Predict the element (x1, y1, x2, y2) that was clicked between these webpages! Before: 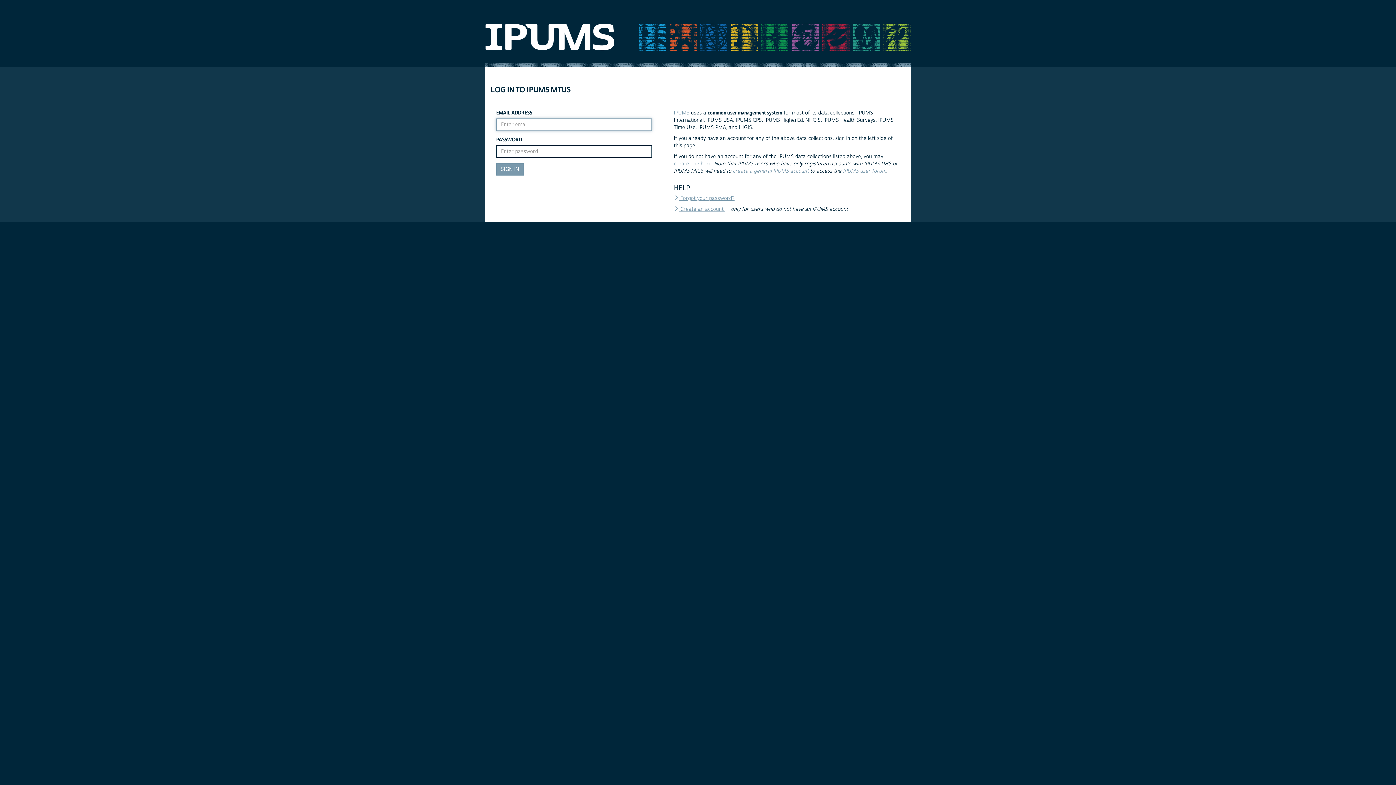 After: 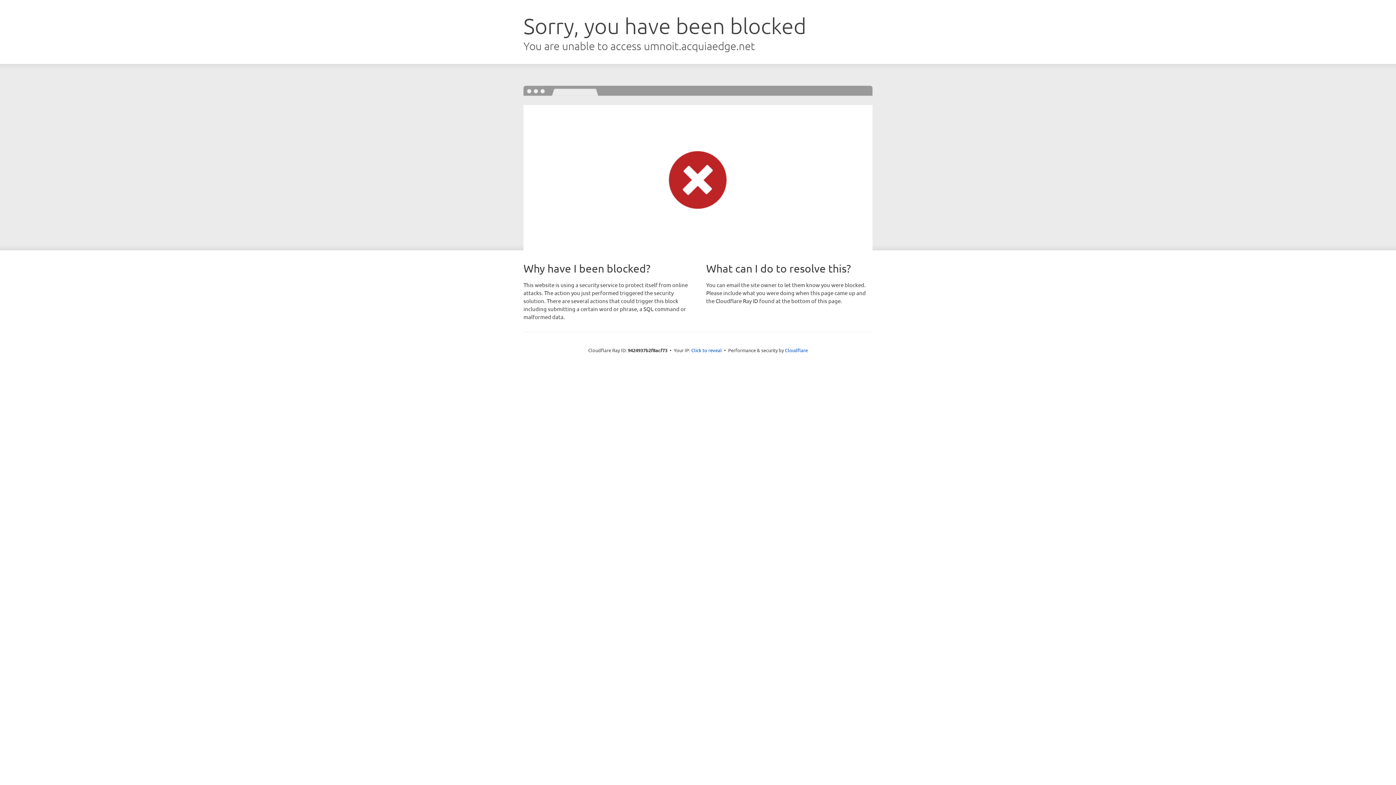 Action: label: IPUMS bbox: (674, 109, 689, 116)